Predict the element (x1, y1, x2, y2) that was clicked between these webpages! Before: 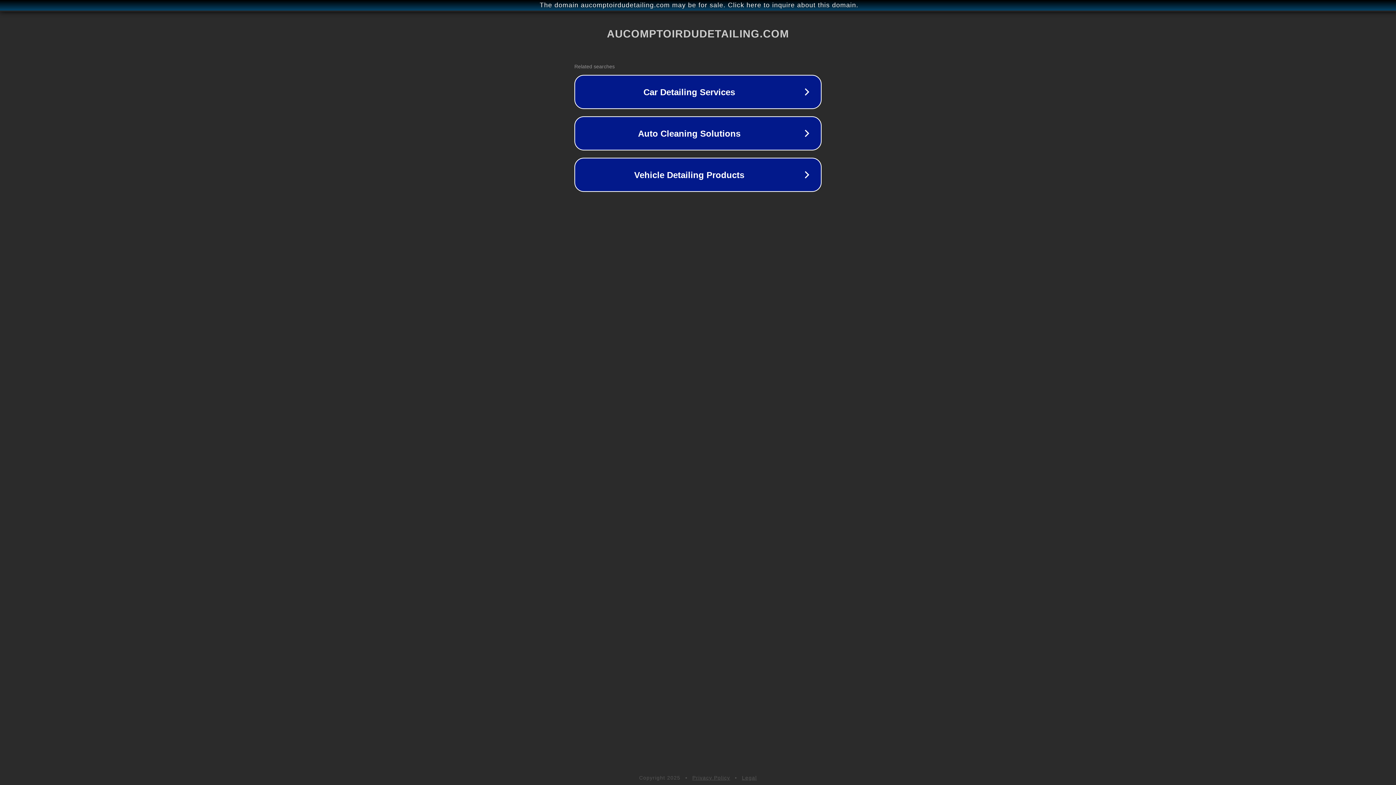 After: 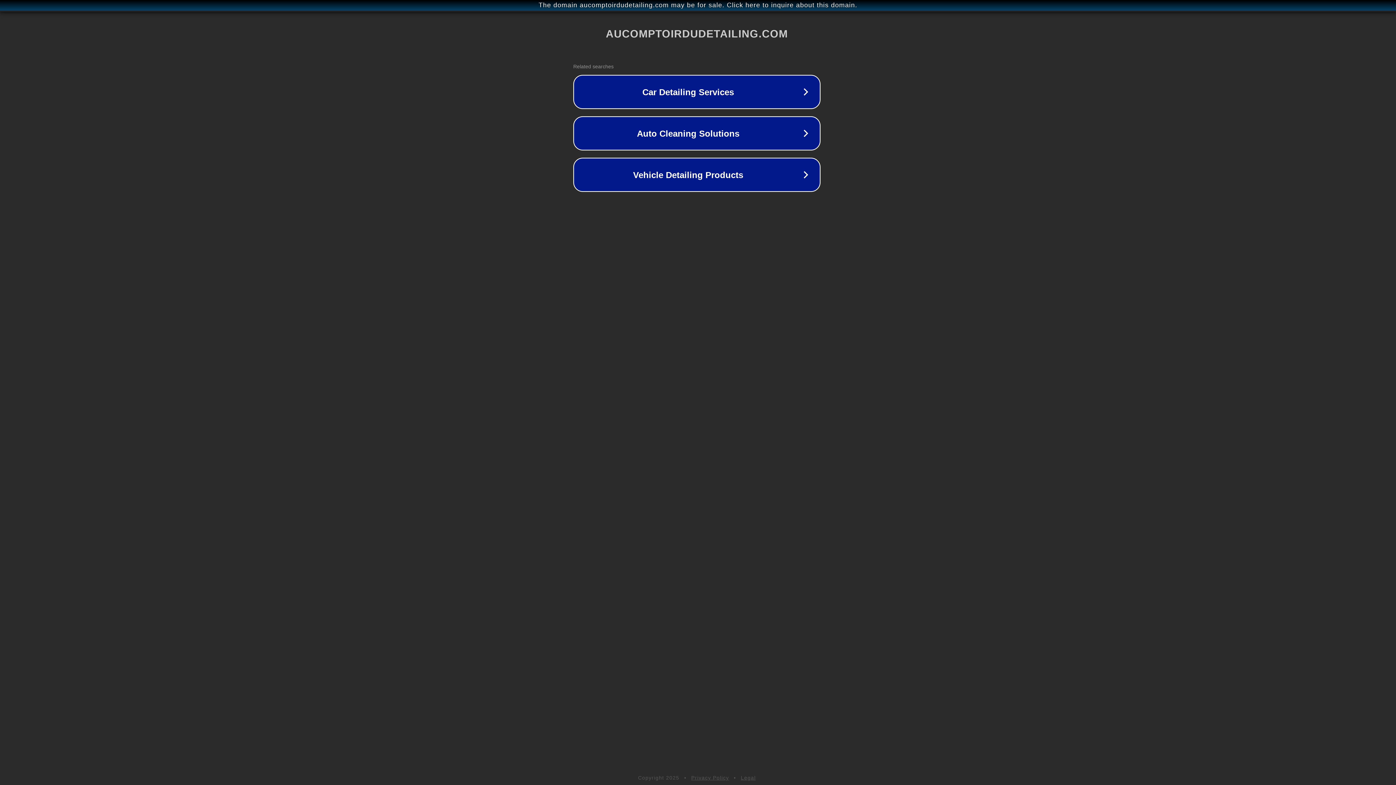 Action: bbox: (1, 1, 1397, 9) label: The domain aucomptoirdudetailing.com may be for sale. Click here to inquire about this domain.